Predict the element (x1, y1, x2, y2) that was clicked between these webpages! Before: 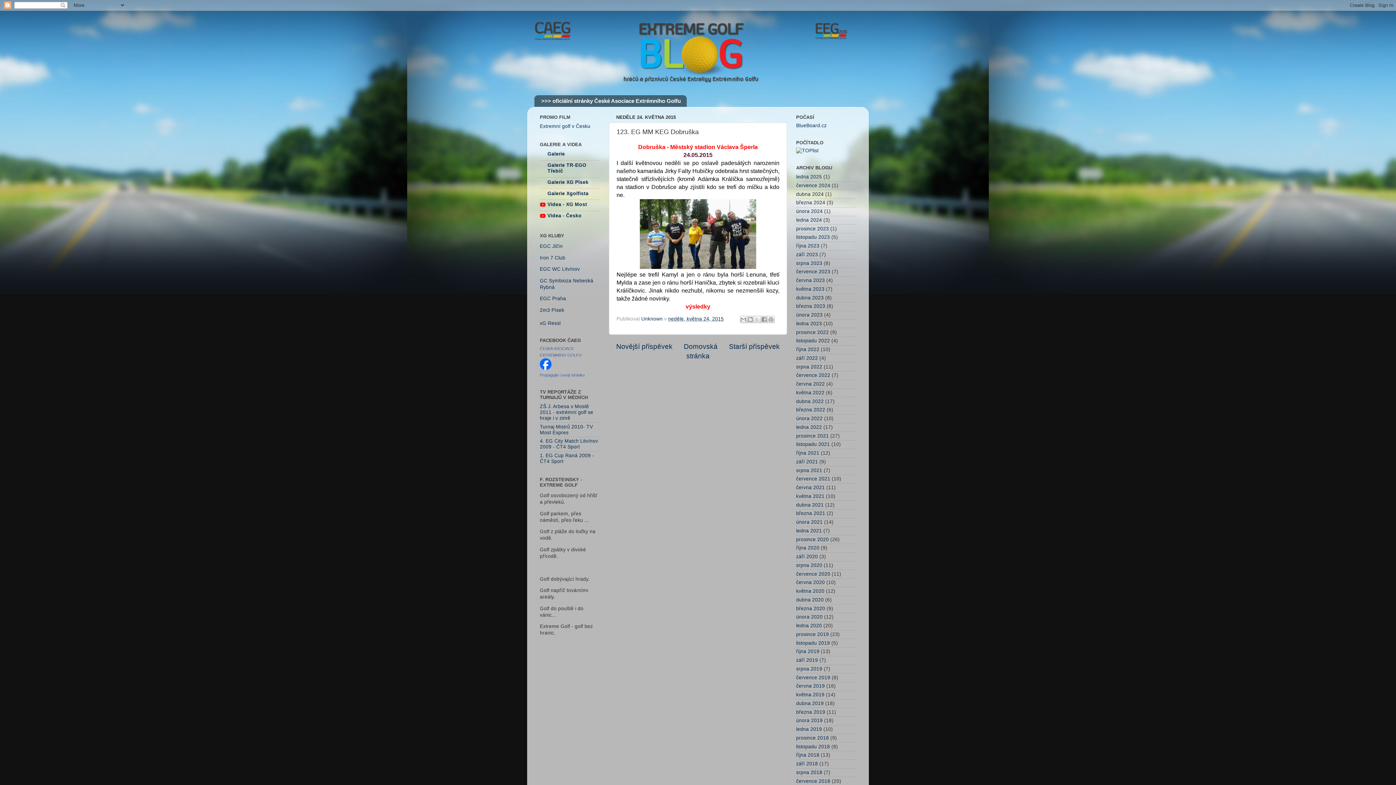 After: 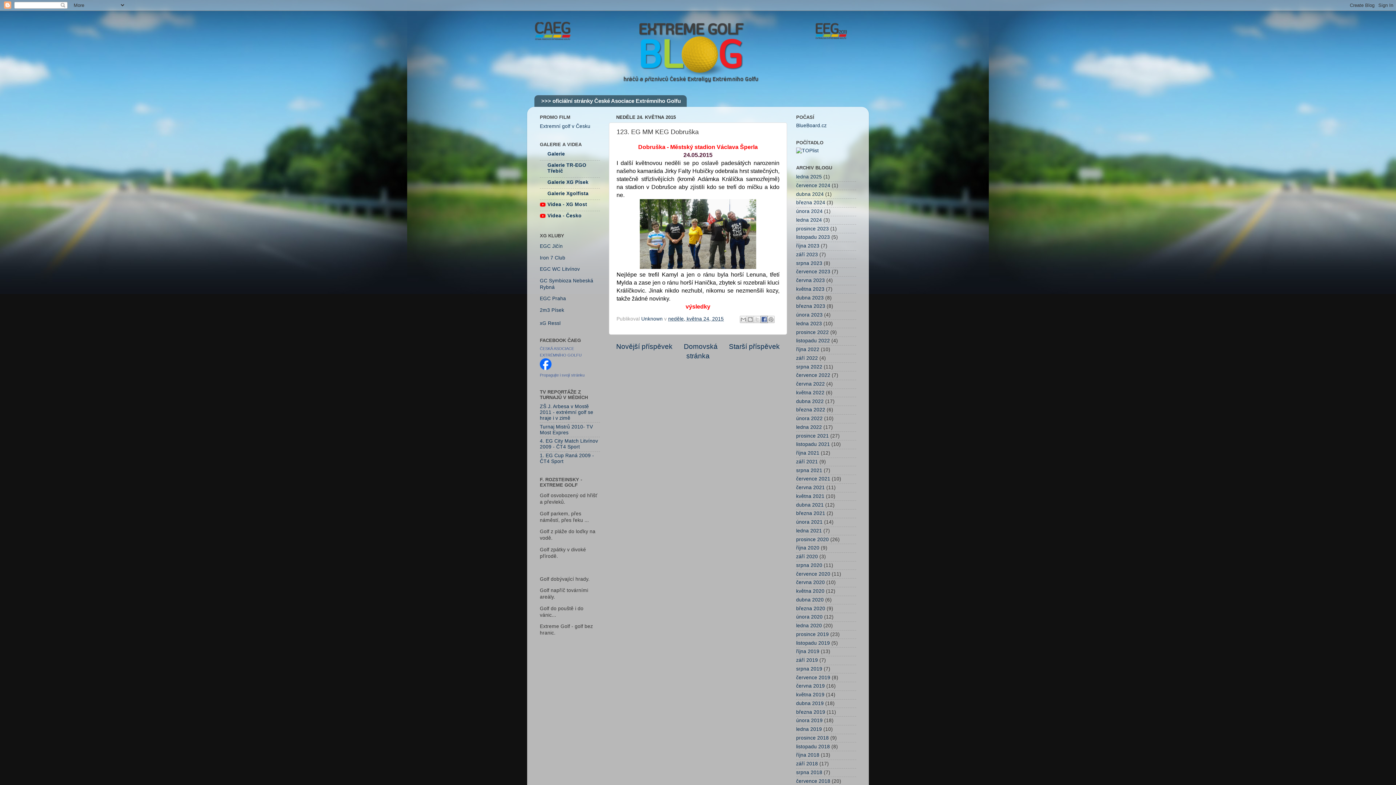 Action: label: Sdílet ve službě Facebook bbox: (760, 315, 767, 323)